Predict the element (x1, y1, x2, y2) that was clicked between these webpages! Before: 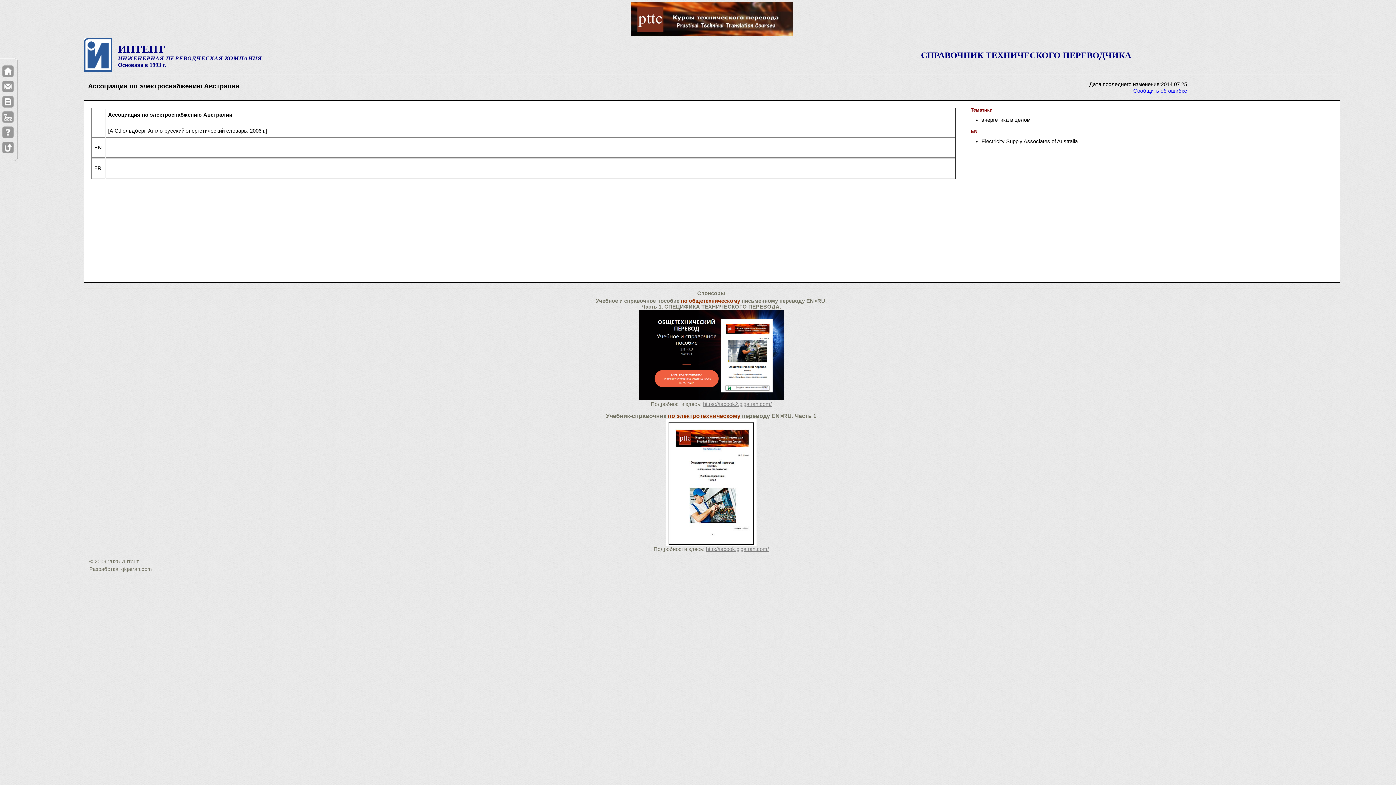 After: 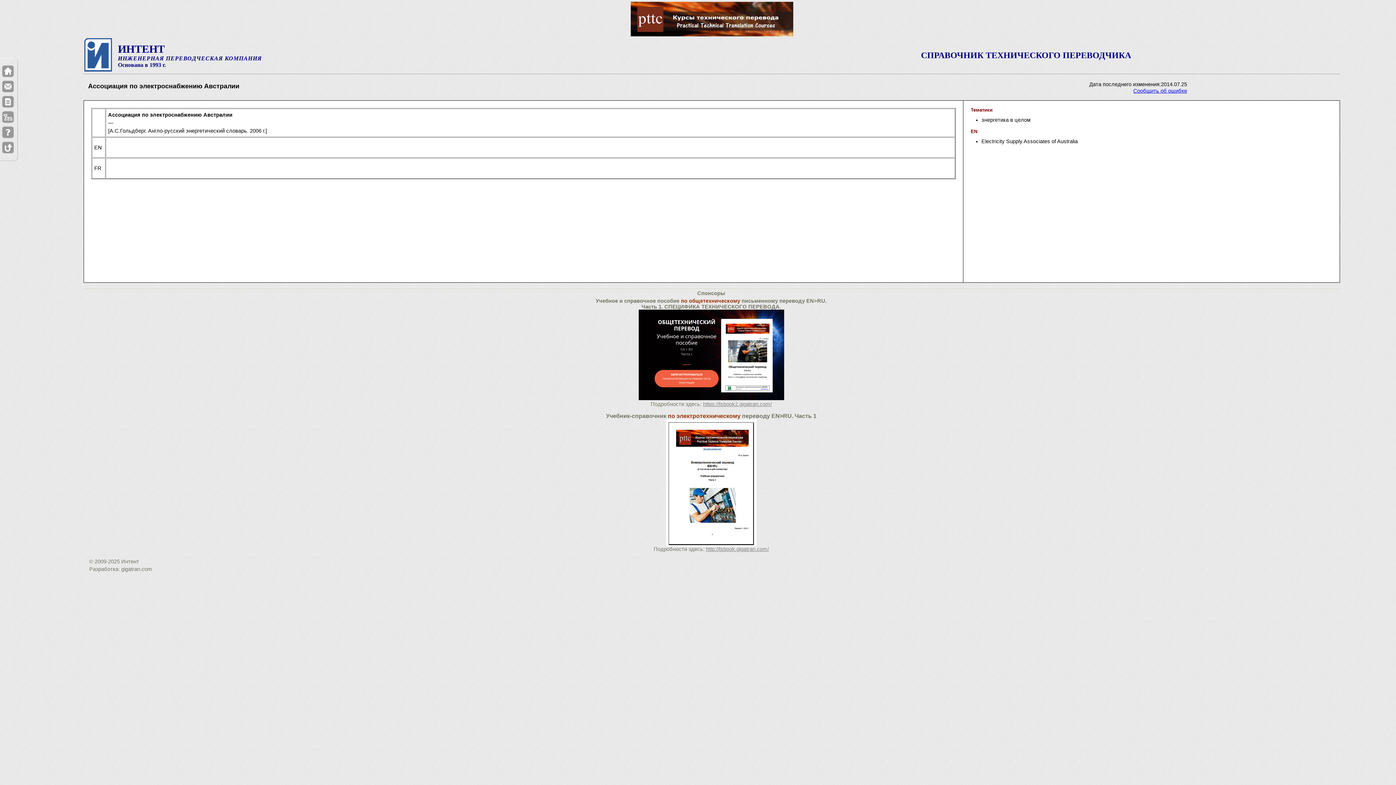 Action: bbox: (630, 31, 793, 37)